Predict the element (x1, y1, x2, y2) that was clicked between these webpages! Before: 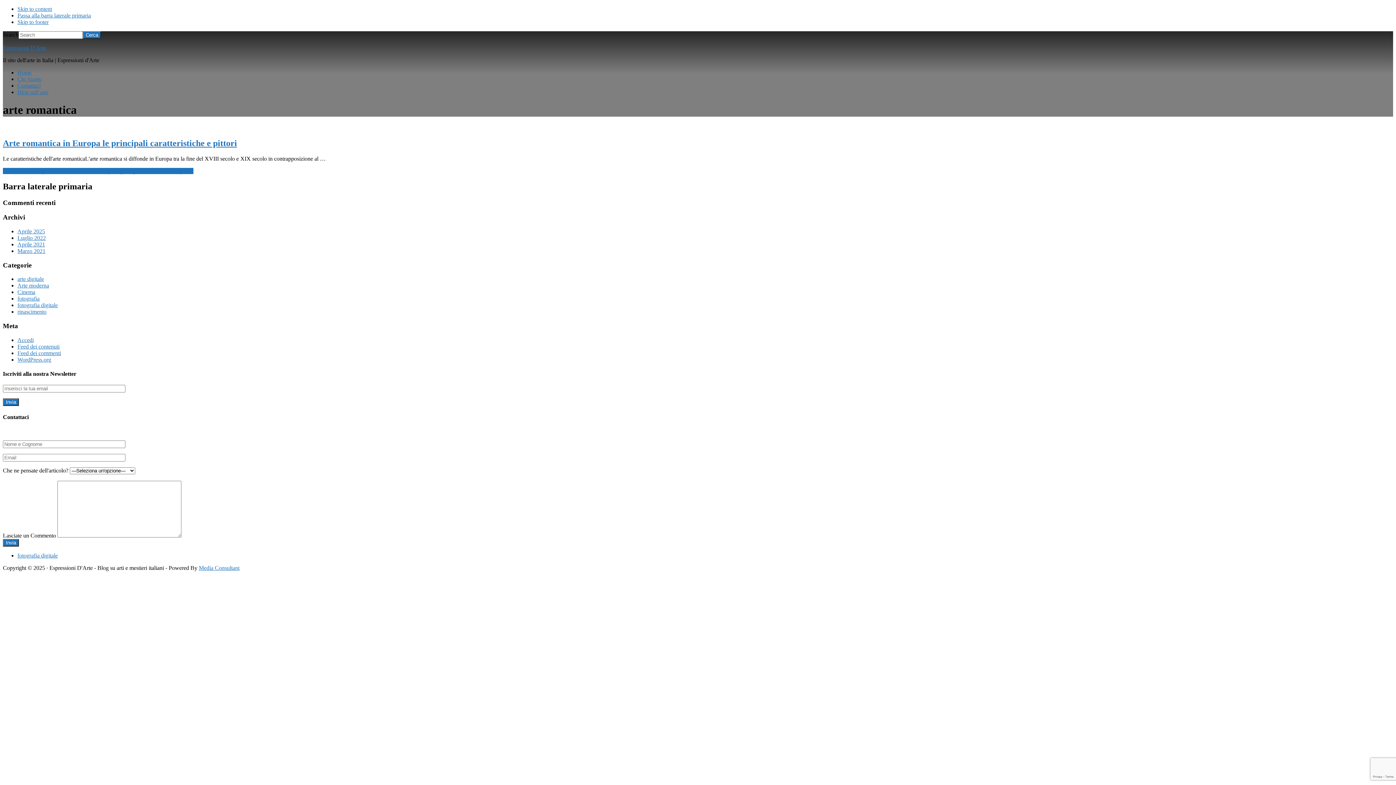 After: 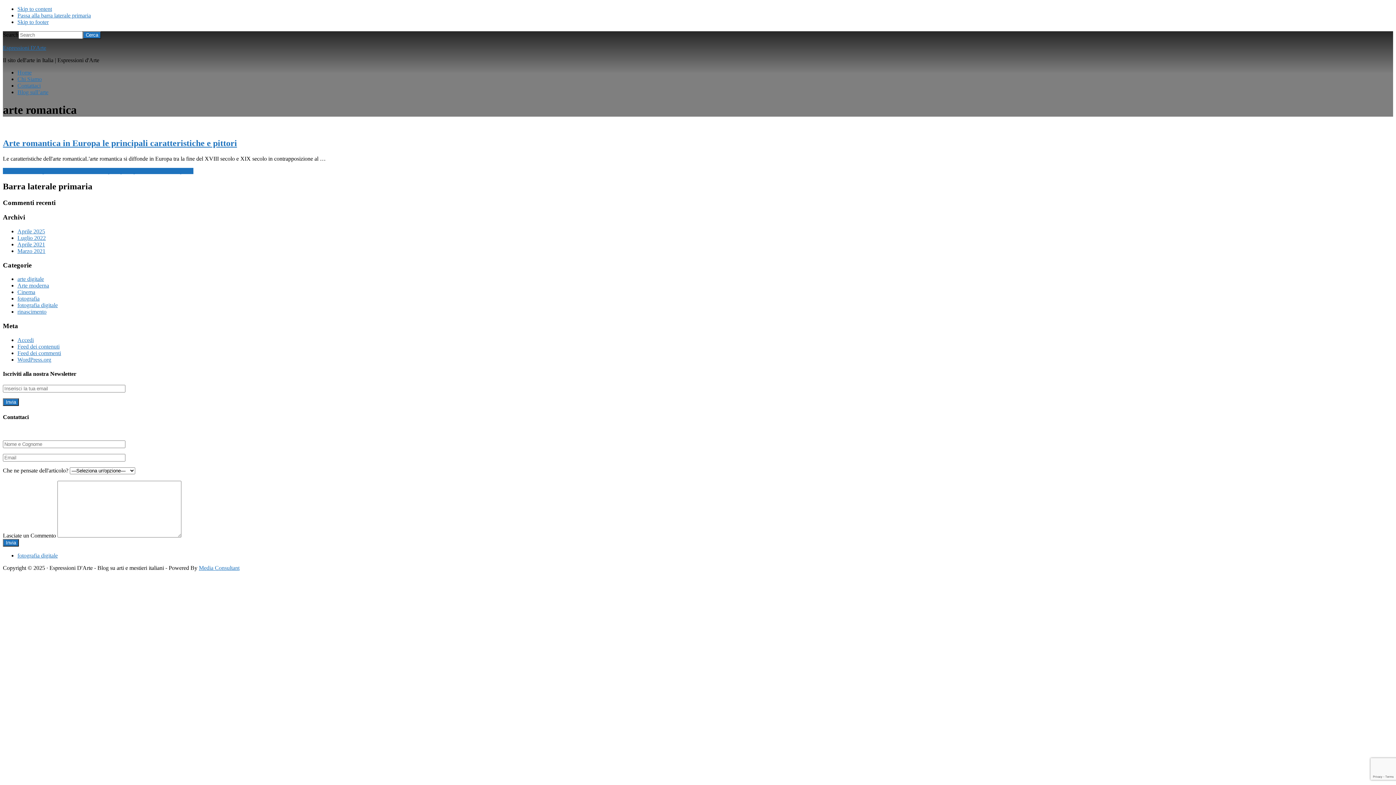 Action: label: Chi Siamo bbox: (17, 76, 41, 82)